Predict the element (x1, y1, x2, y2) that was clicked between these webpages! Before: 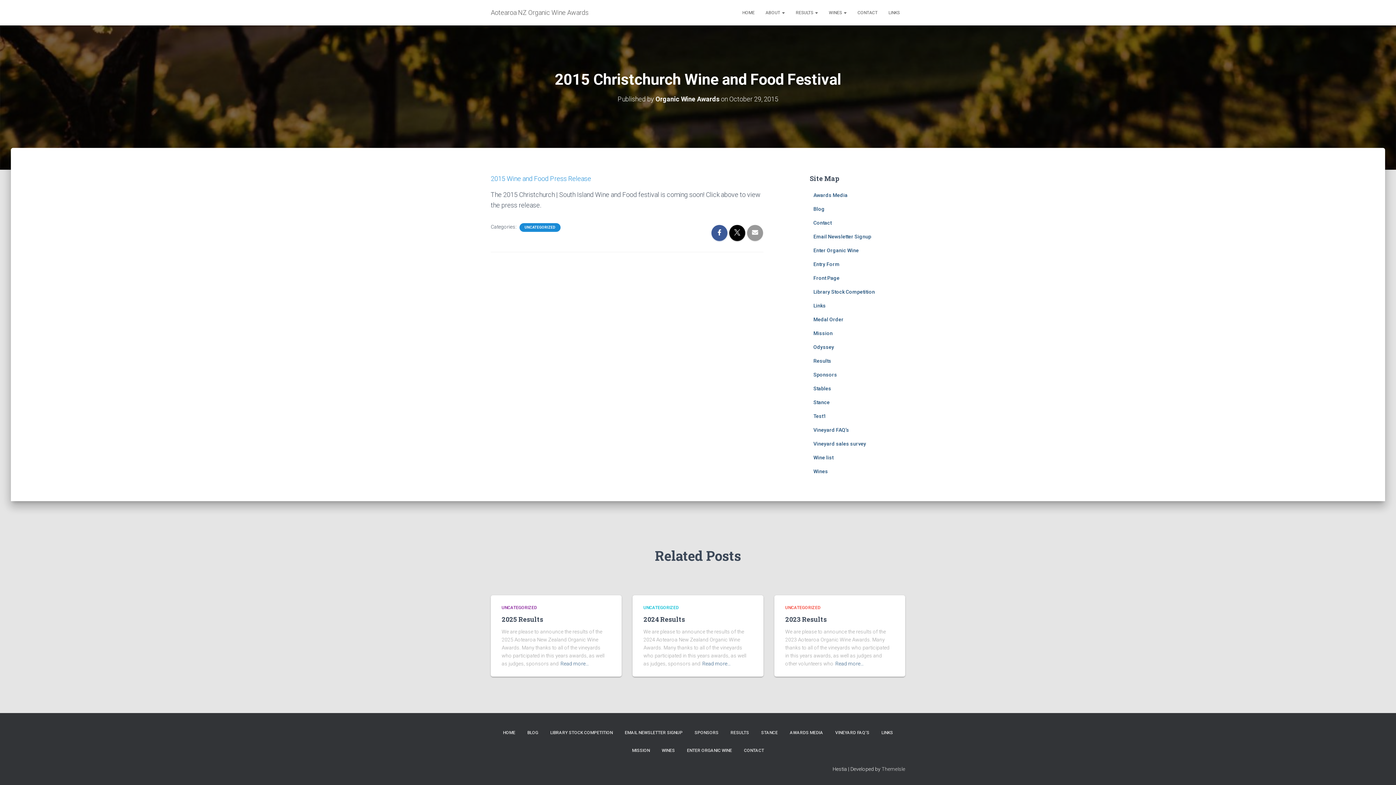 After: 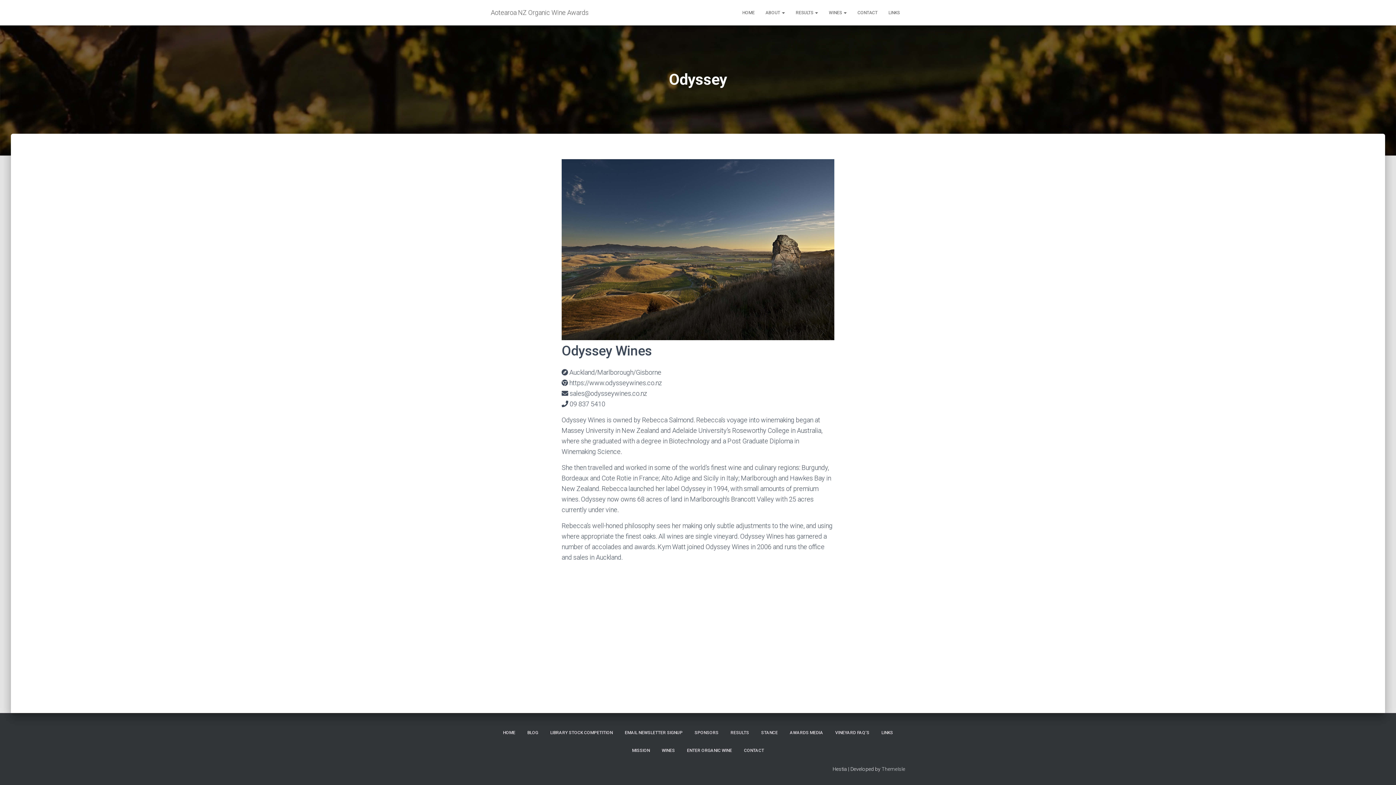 Action: label: Odyssey bbox: (813, 344, 834, 350)